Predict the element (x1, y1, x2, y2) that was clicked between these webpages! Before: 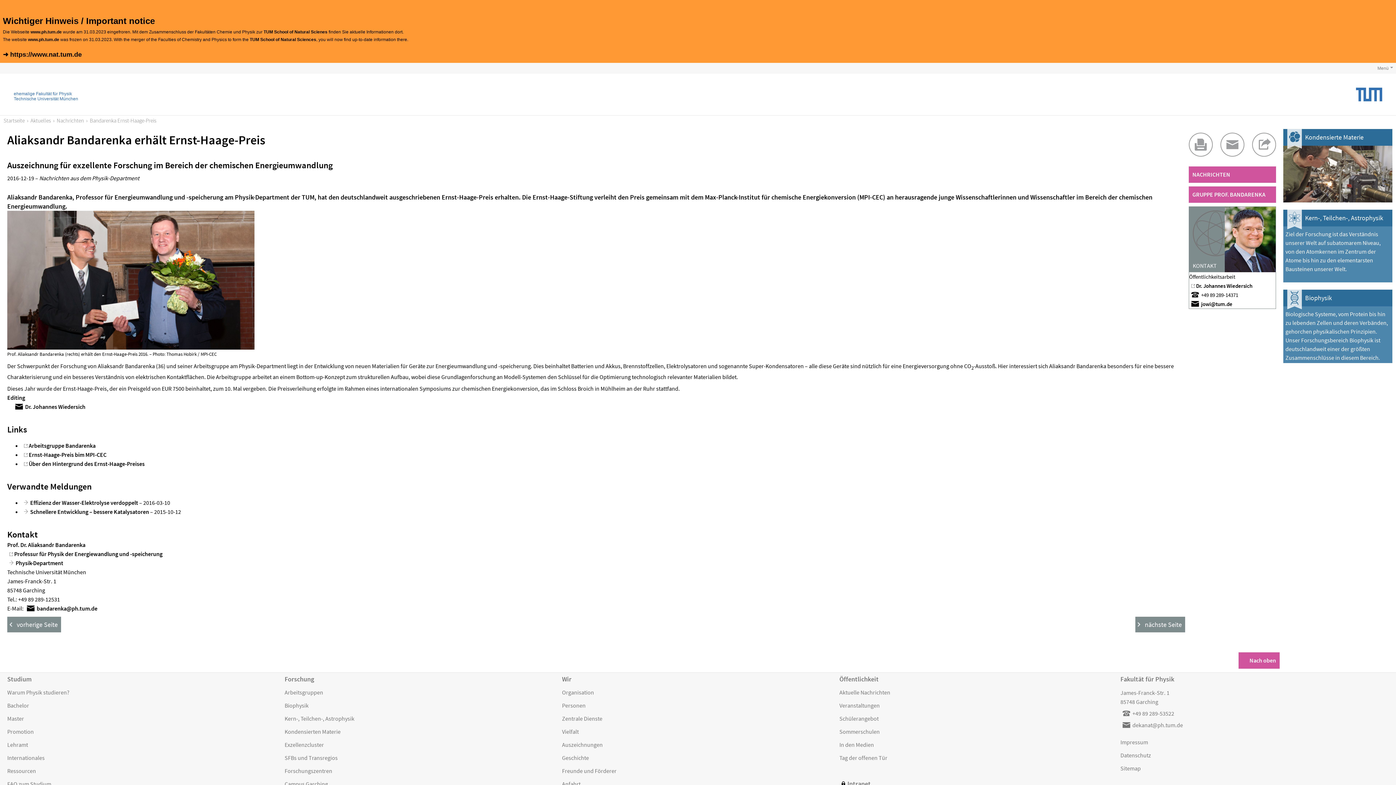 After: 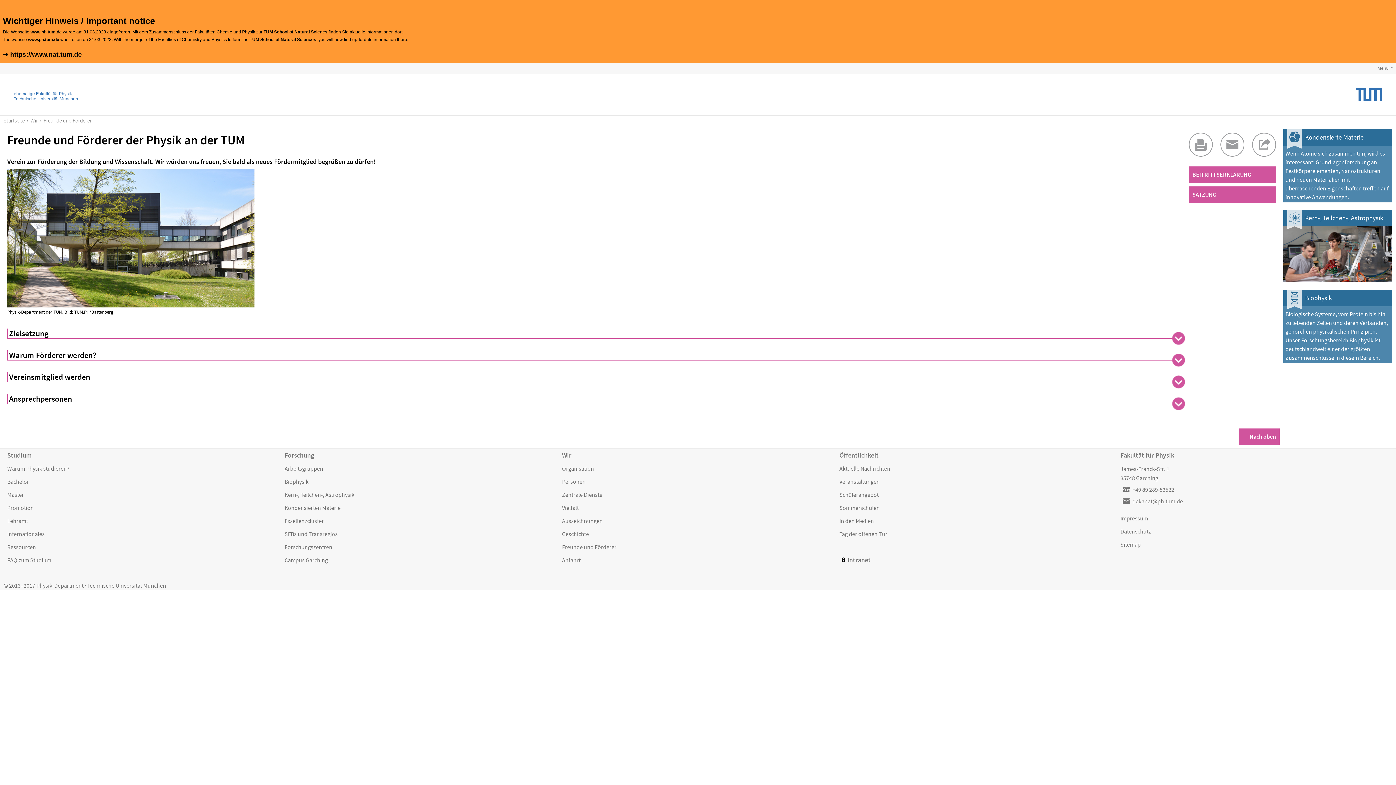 Action: bbox: (562, 764, 832, 777) label: Freunde und Förderer